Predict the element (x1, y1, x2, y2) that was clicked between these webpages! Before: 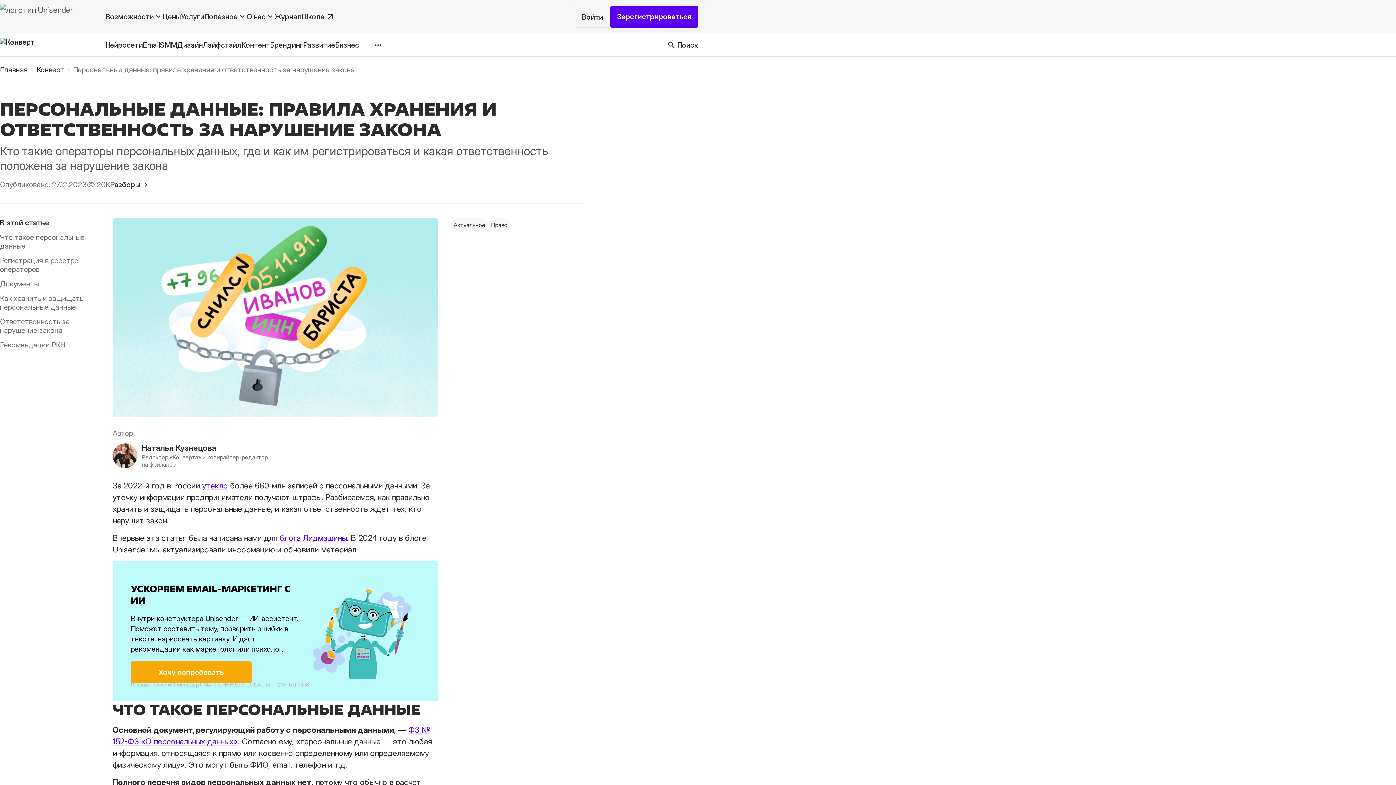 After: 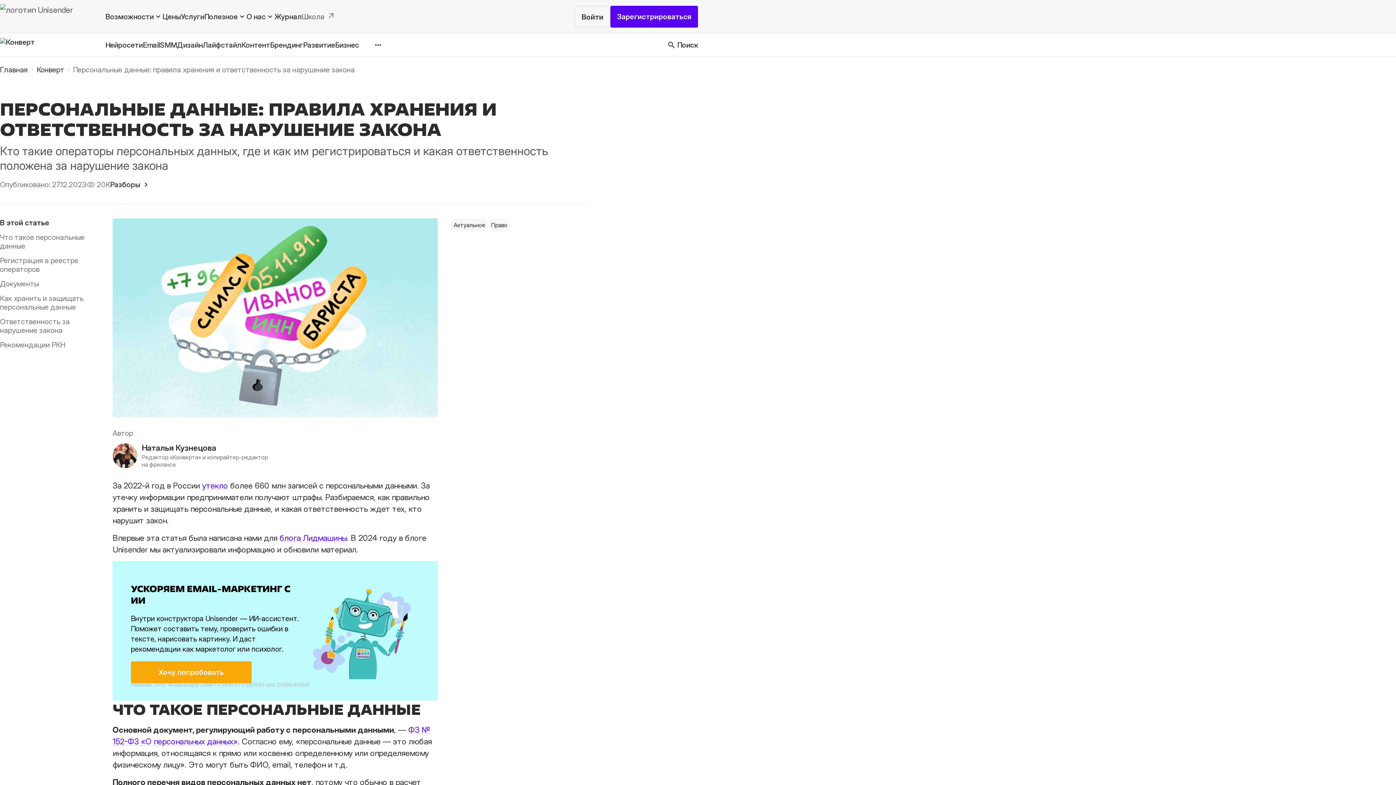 Action: bbox: (301, 12, 334, 20) label: Школа